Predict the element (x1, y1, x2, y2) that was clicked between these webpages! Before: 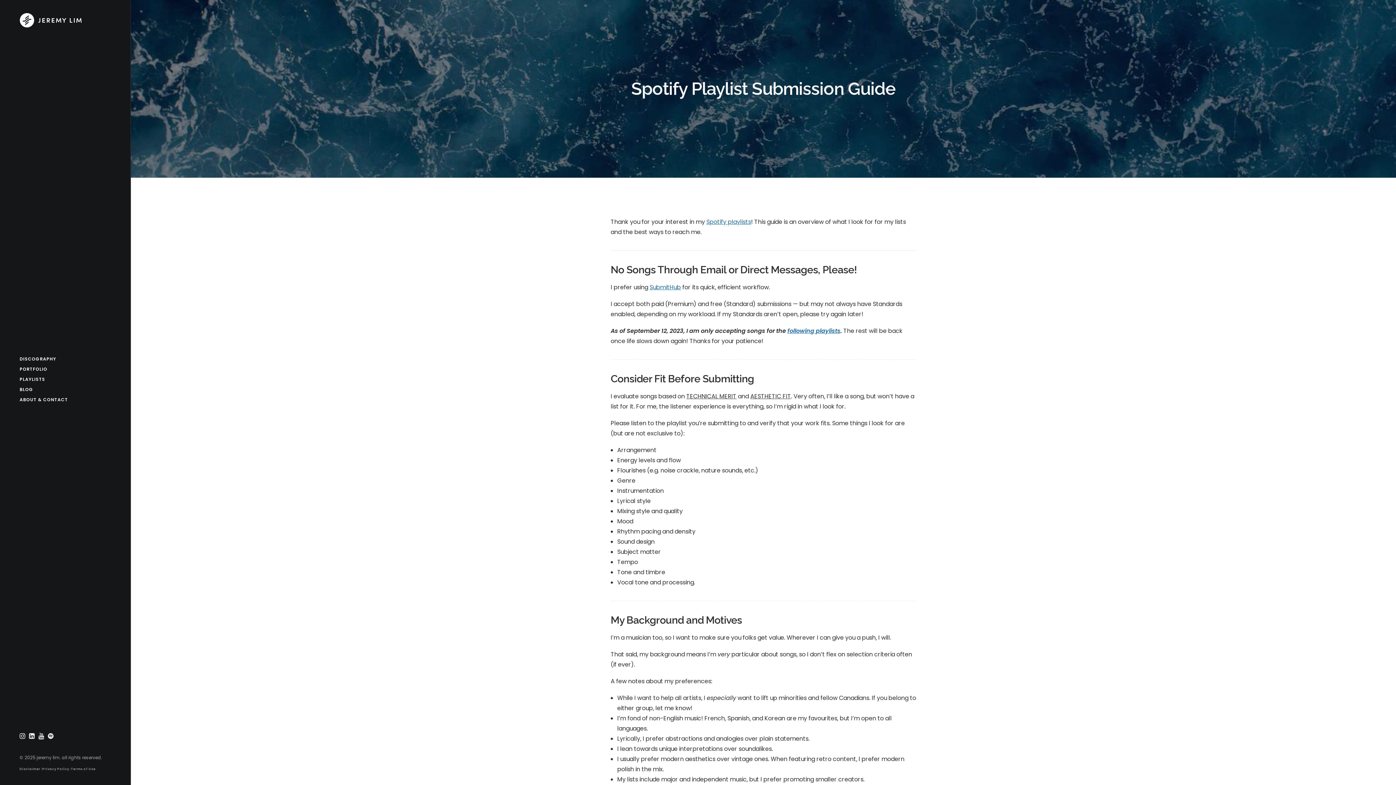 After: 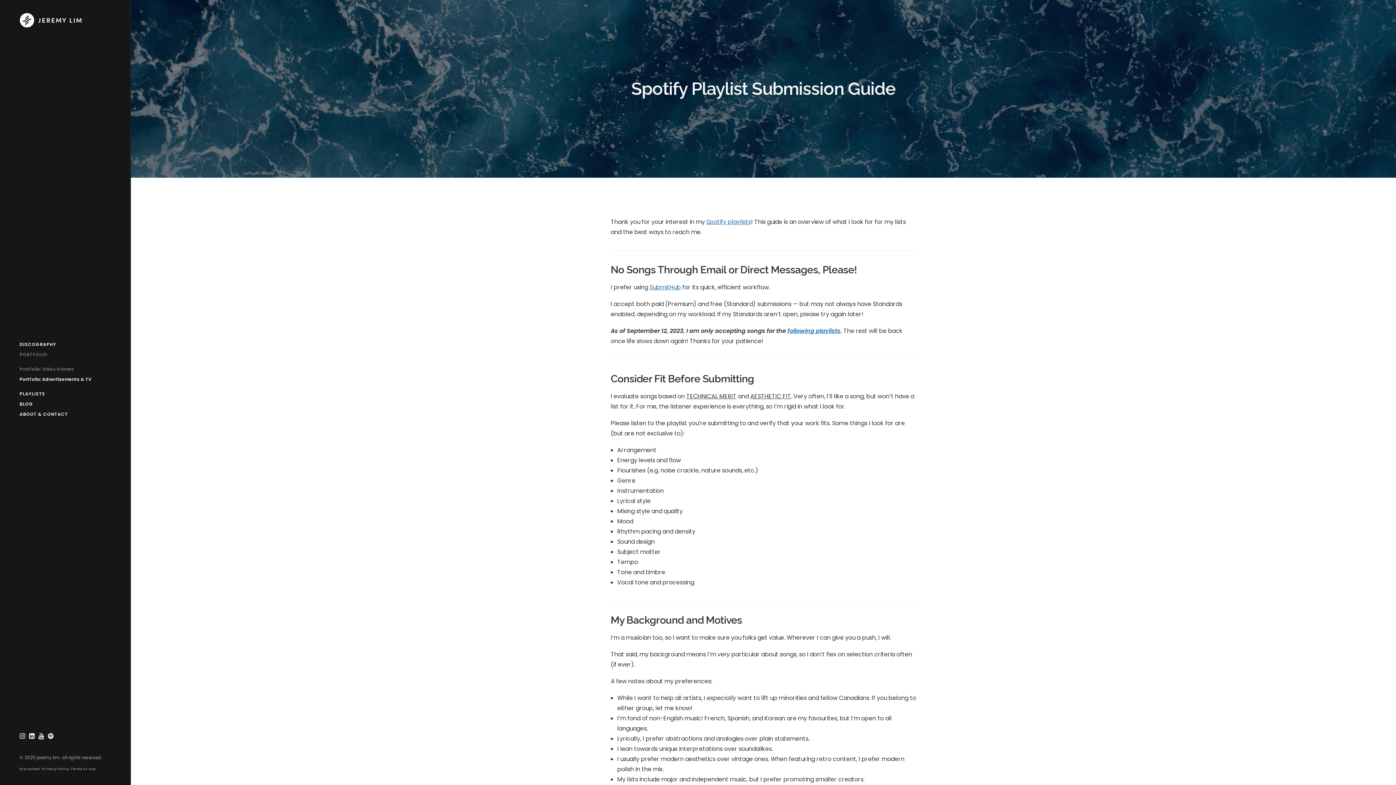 Action: bbox: (0, 364, 130, 374) label: PORTFOLIO